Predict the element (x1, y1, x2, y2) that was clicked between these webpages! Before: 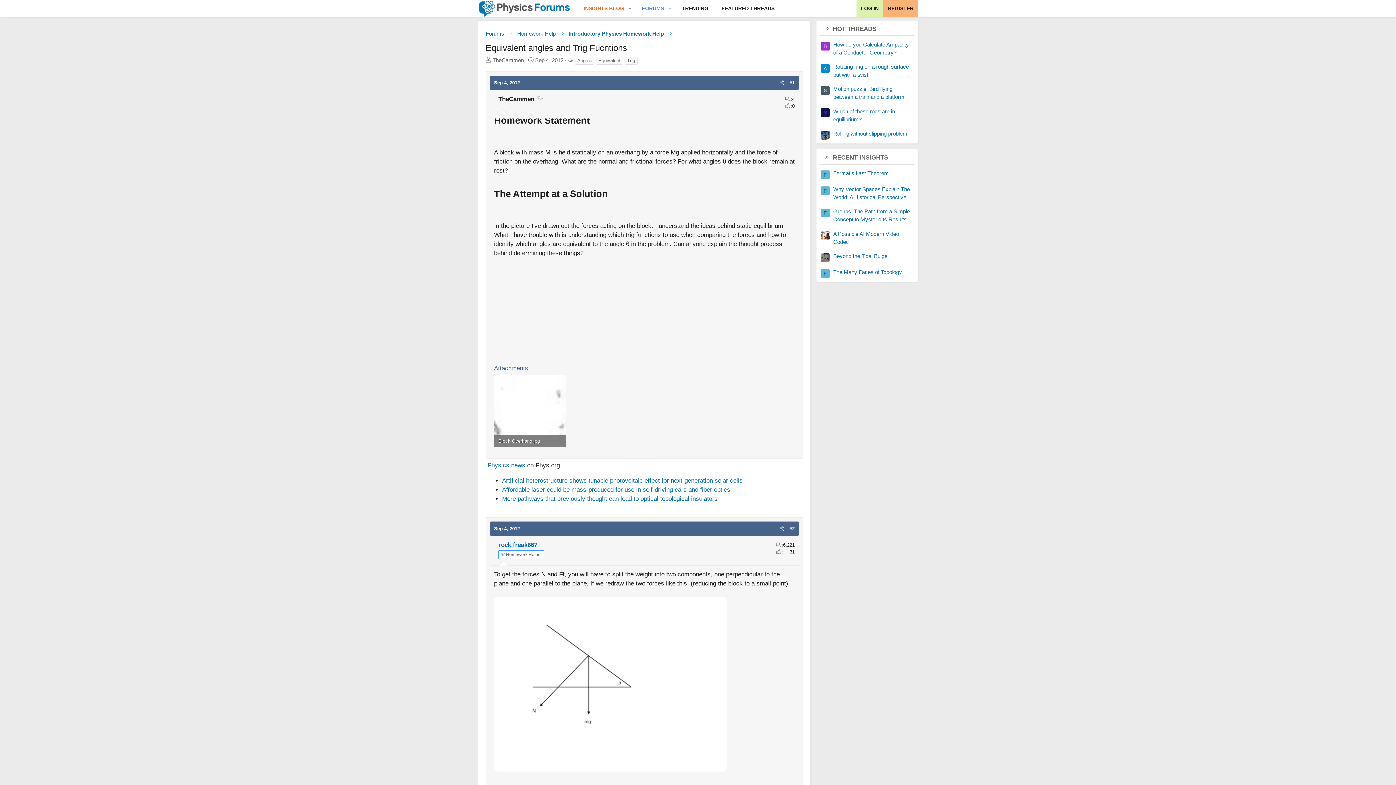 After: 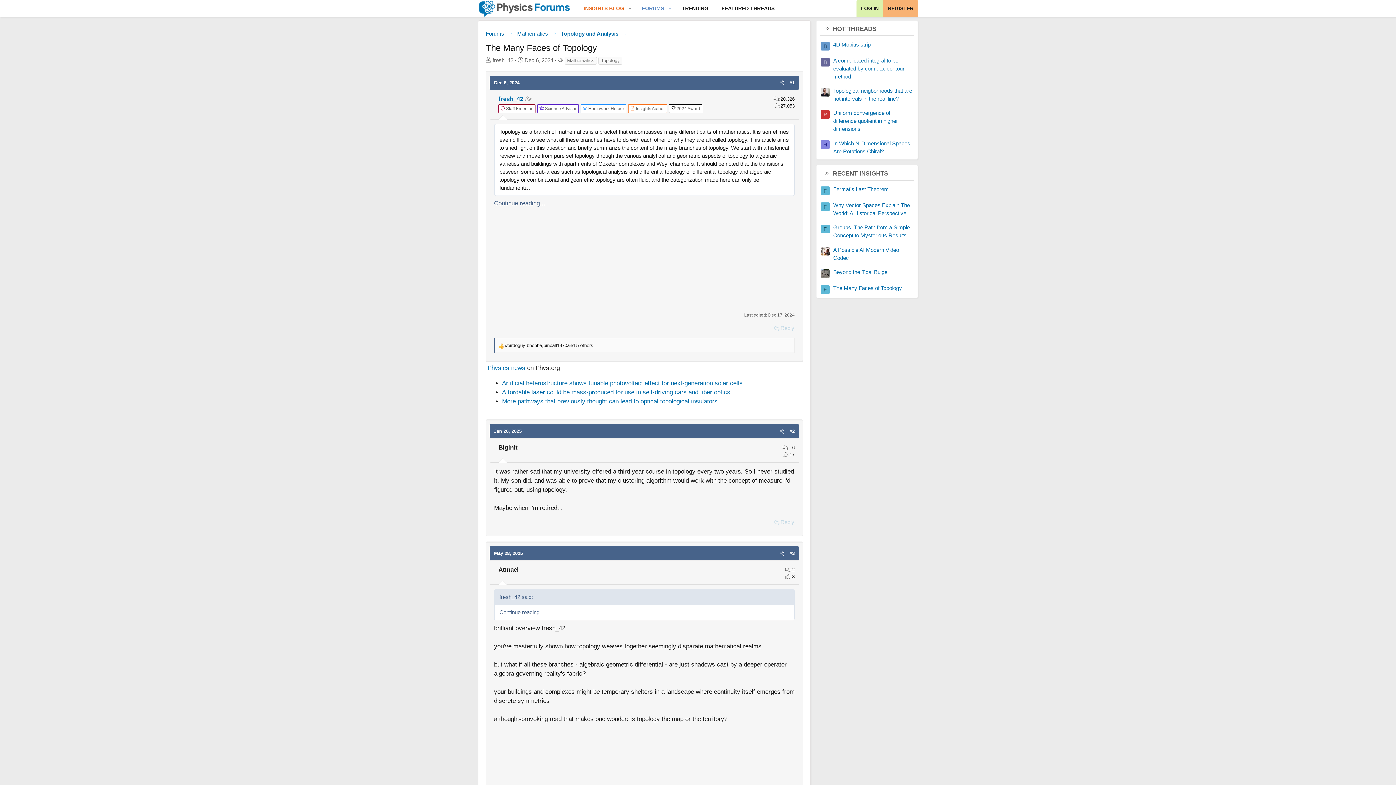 Action: bbox: (833, 269, 902, 275) label: The Many Faces of Topology